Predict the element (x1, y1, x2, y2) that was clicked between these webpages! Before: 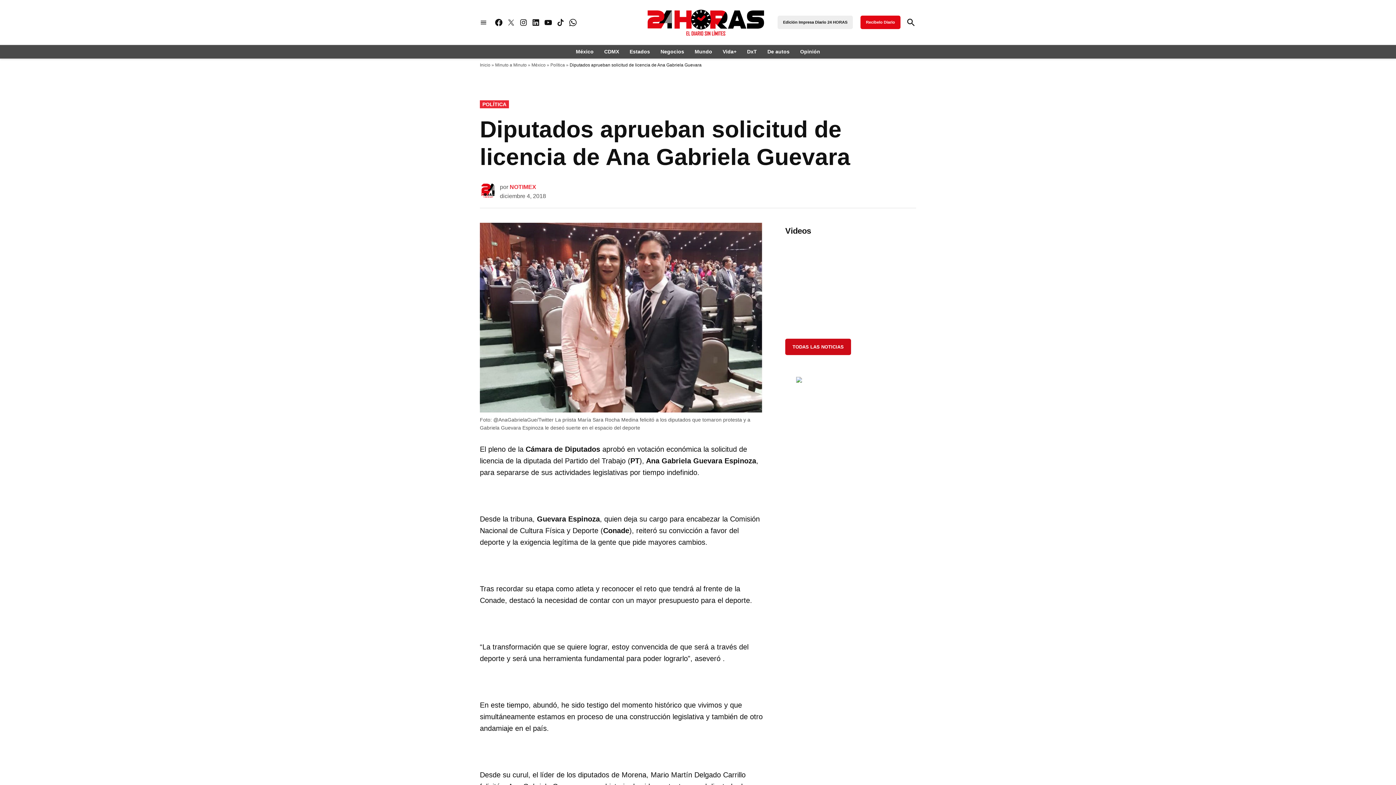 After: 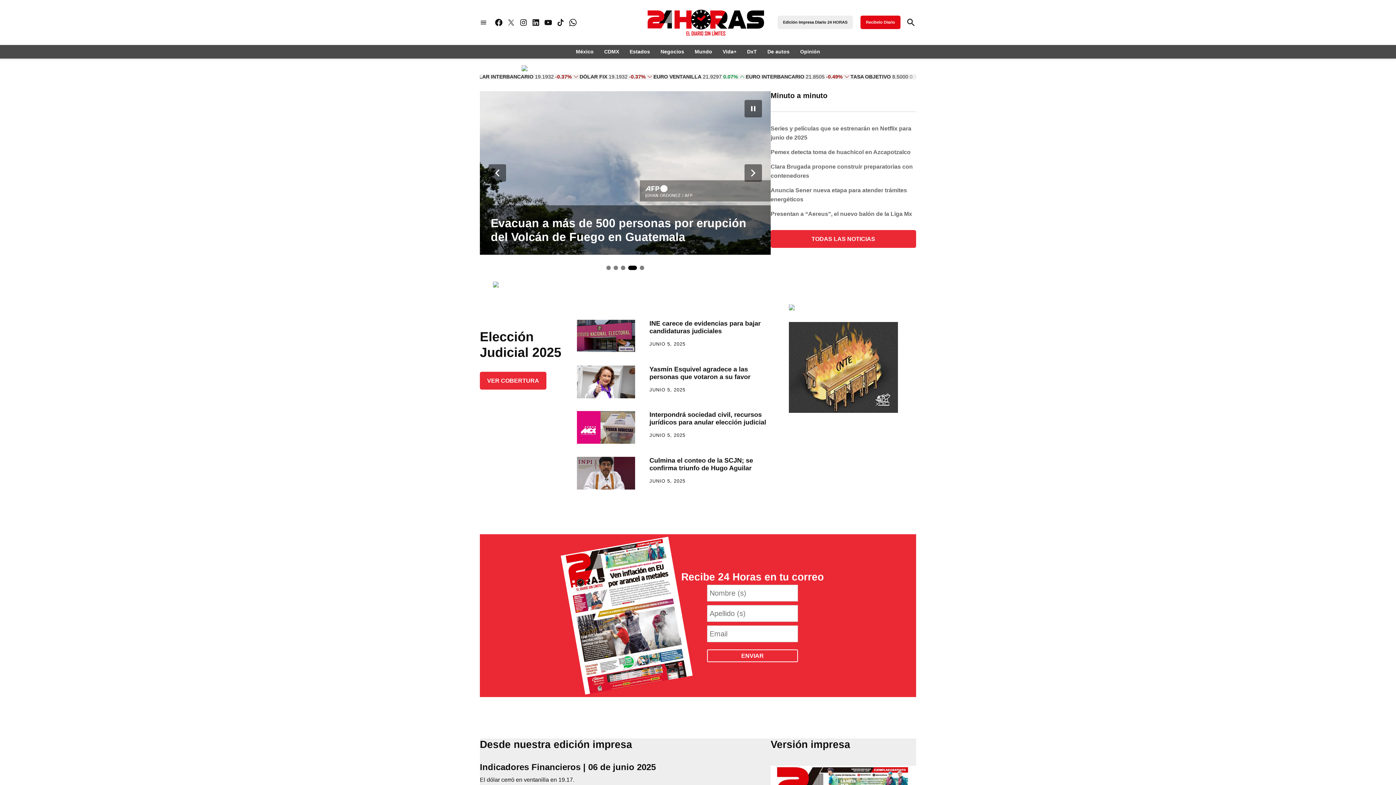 Action: bbox: (480, 62, 490, 67) label: Inicio